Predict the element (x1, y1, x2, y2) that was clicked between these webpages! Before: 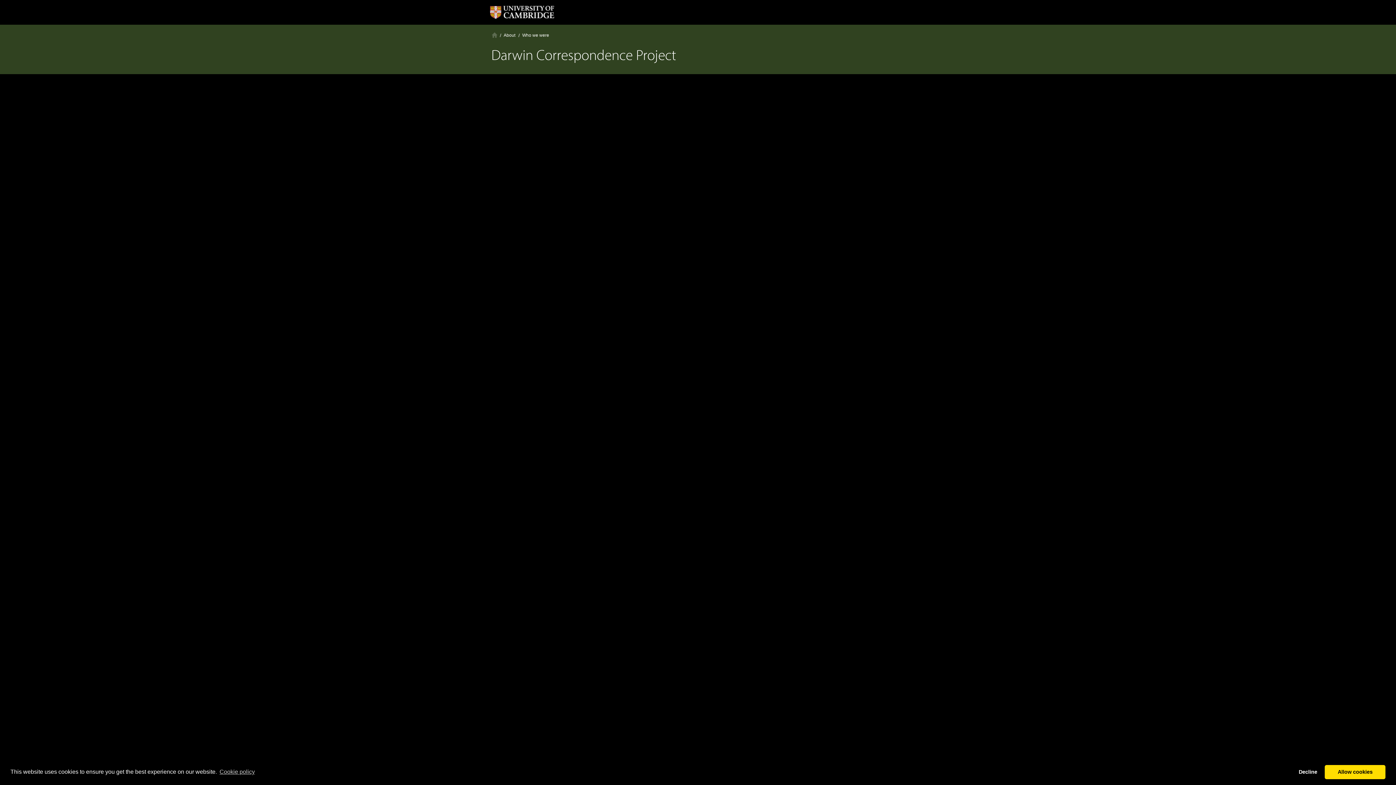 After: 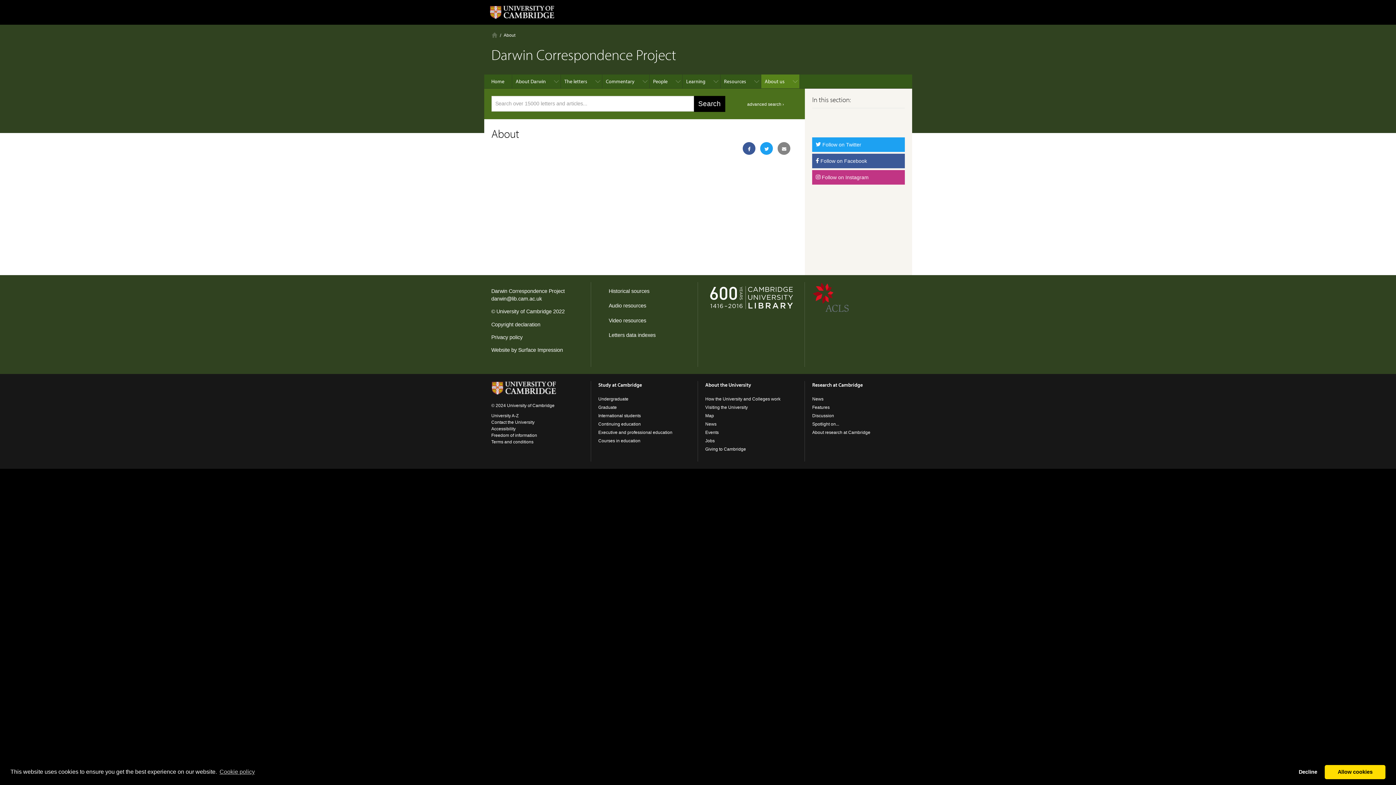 Action: label: About bbox: (503, 32, 515, 37)